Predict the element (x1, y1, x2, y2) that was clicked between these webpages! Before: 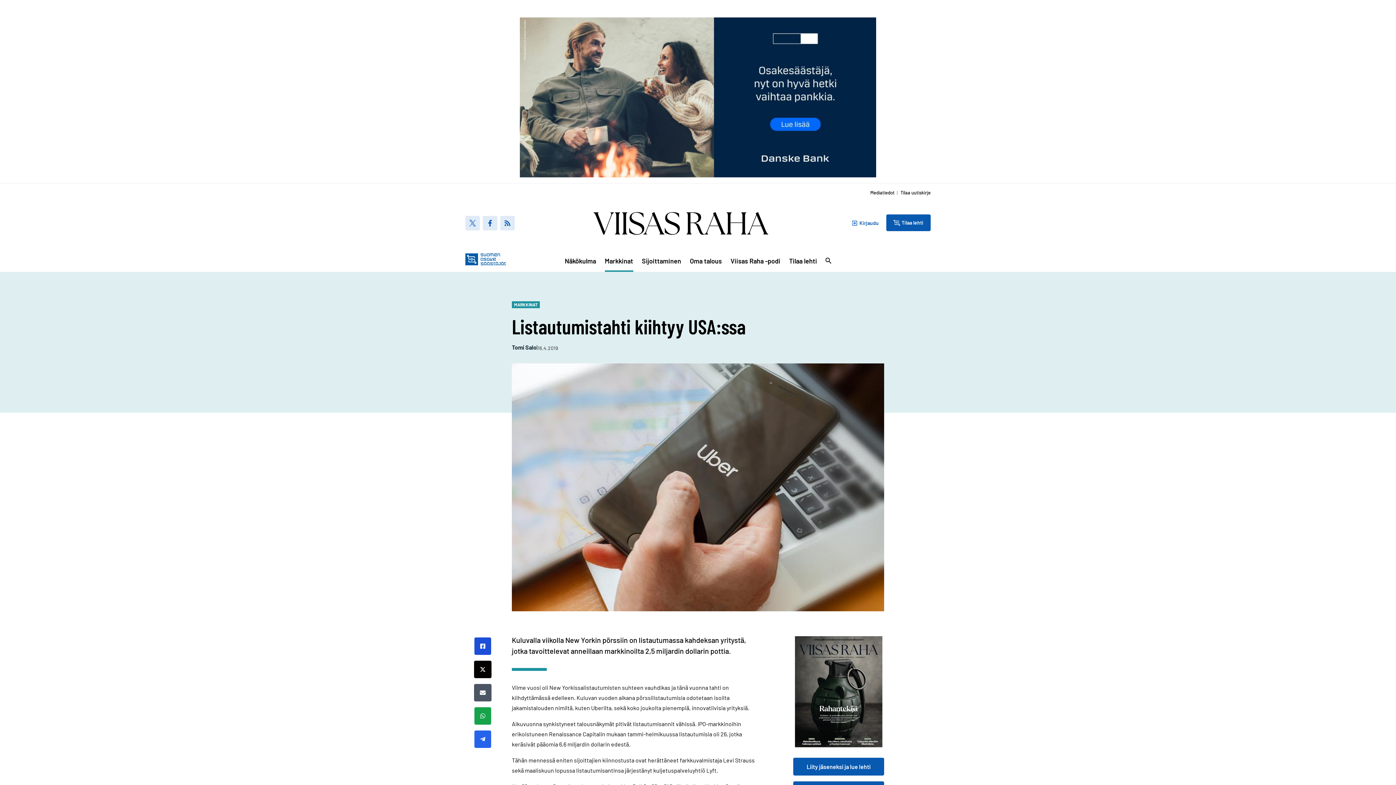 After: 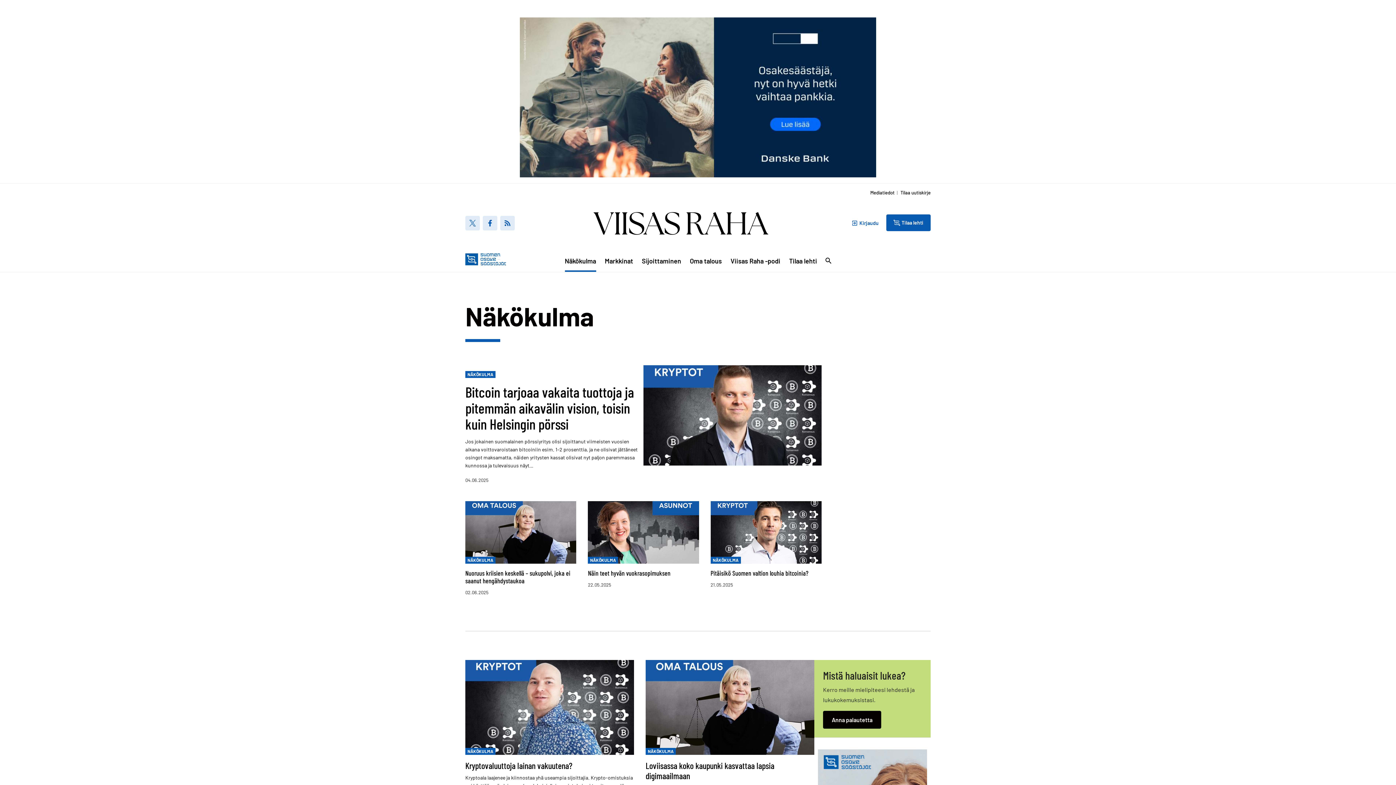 Action: label: Näkökulma bbox: (564, 256, 596, 271)